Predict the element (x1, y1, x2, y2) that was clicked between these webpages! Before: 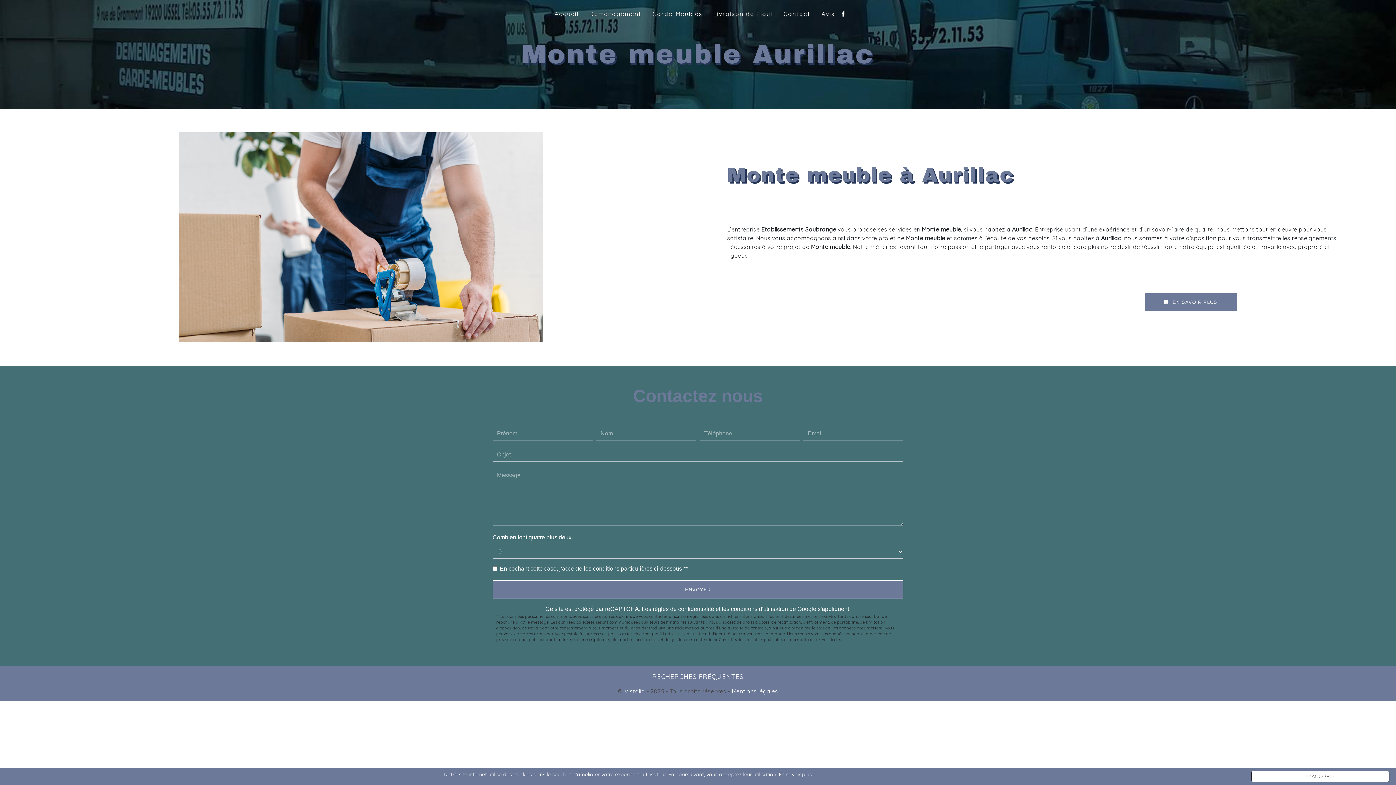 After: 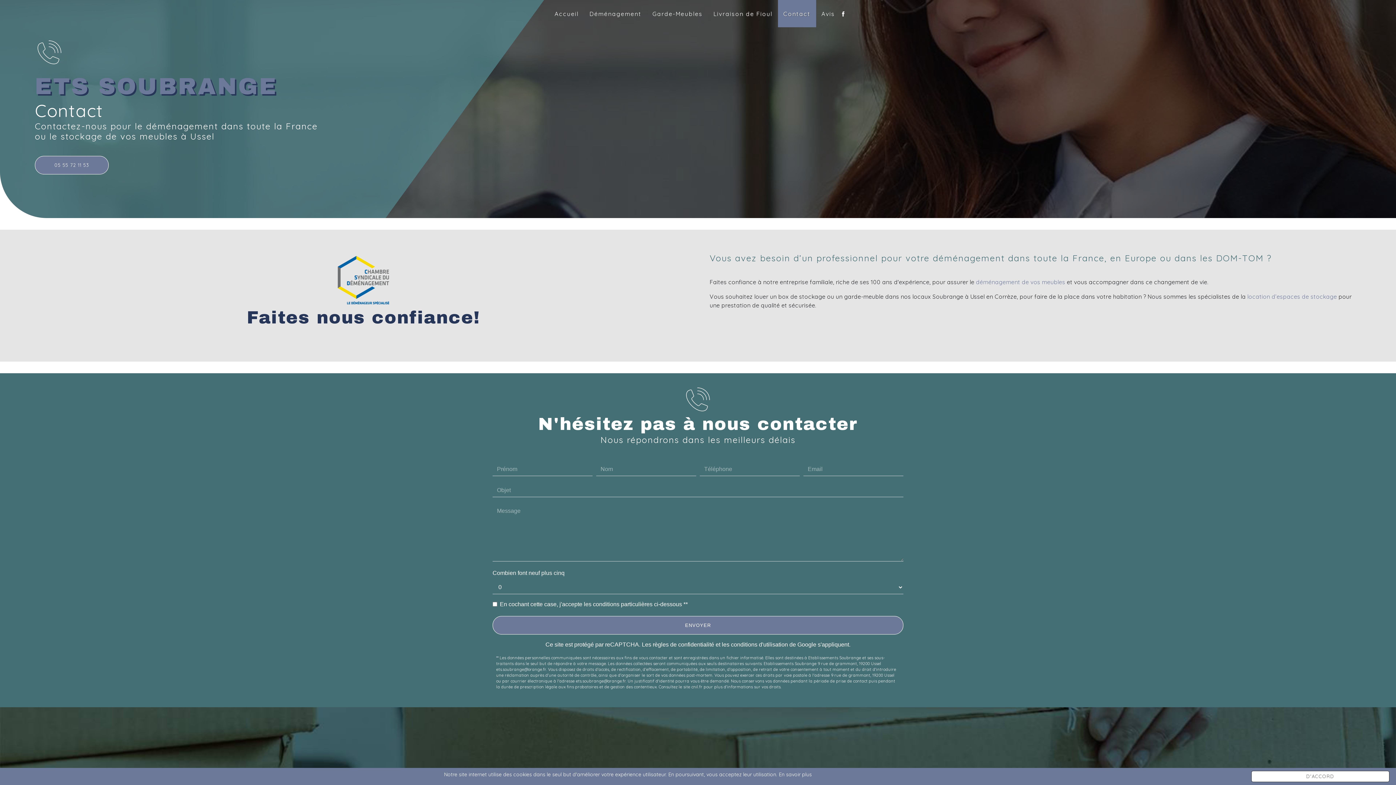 Action: bbox: (778, 0, 816, 27) label: Contact